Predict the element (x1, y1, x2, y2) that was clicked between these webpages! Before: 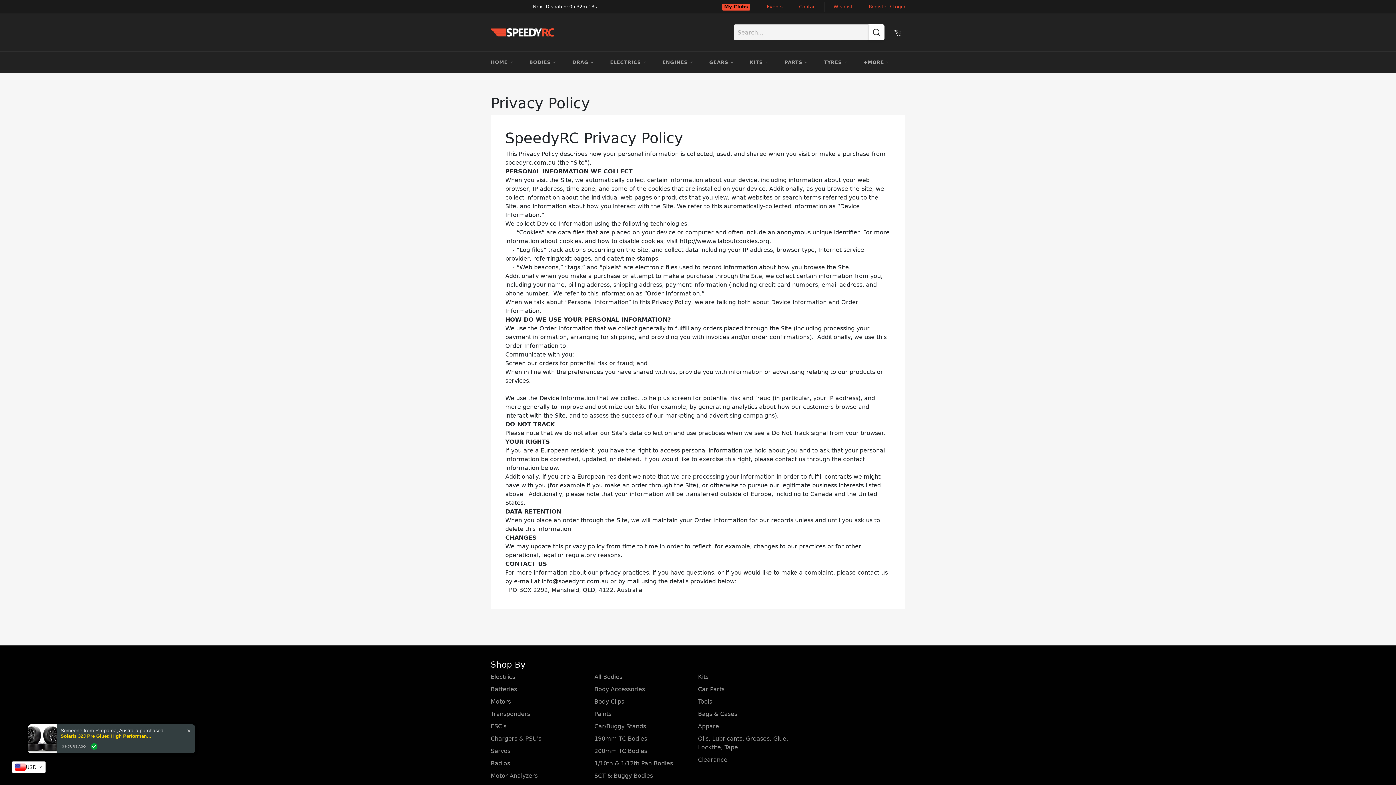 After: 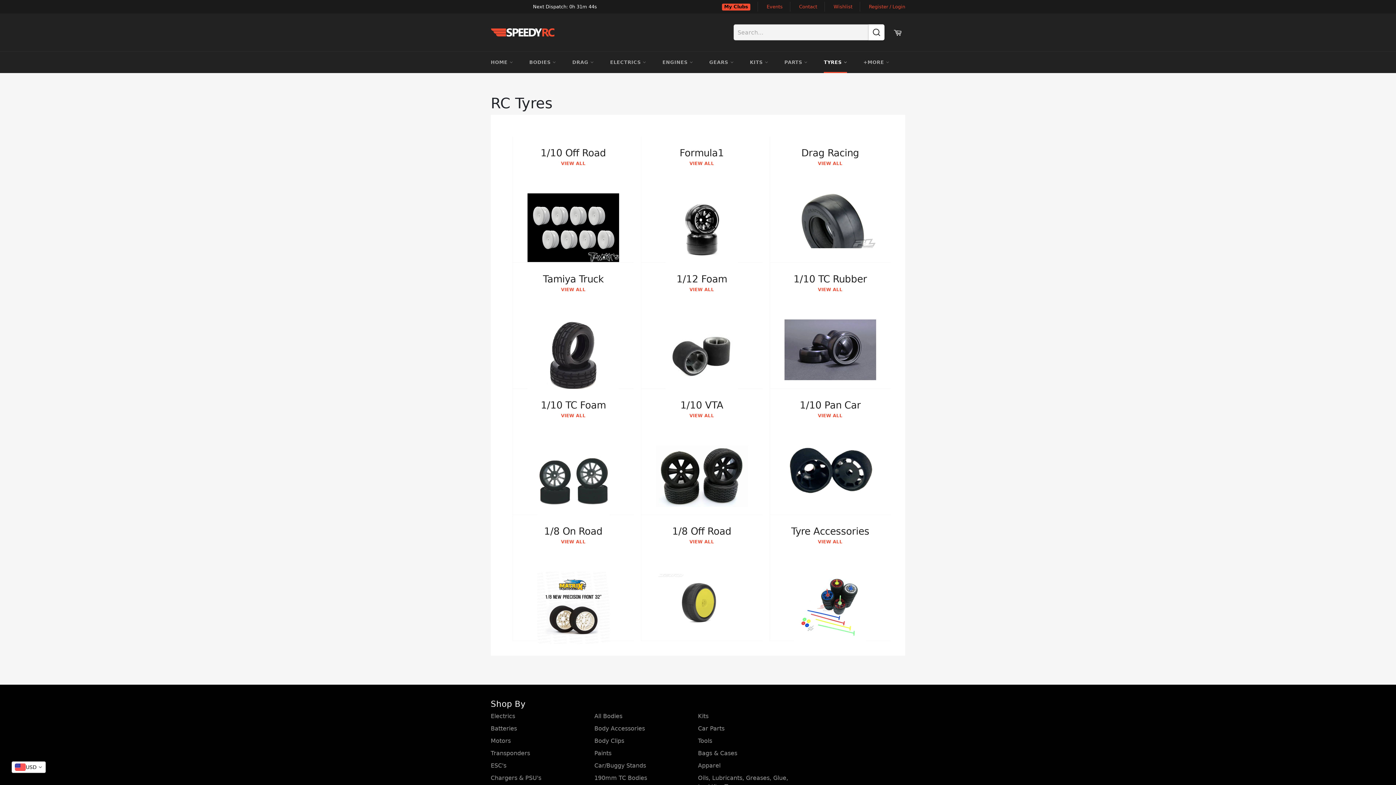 Action: label: TYRES  bbox: (816, 51, 854, 73)